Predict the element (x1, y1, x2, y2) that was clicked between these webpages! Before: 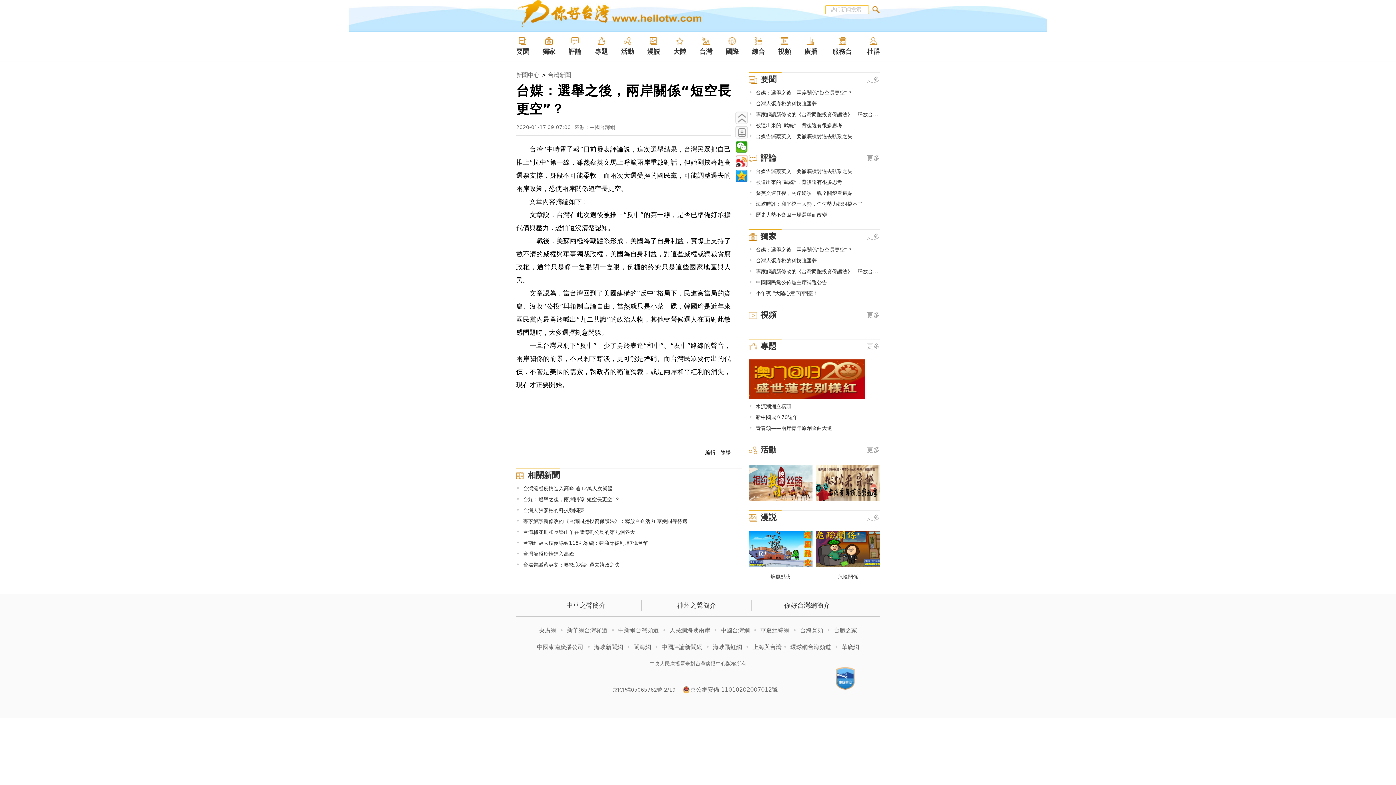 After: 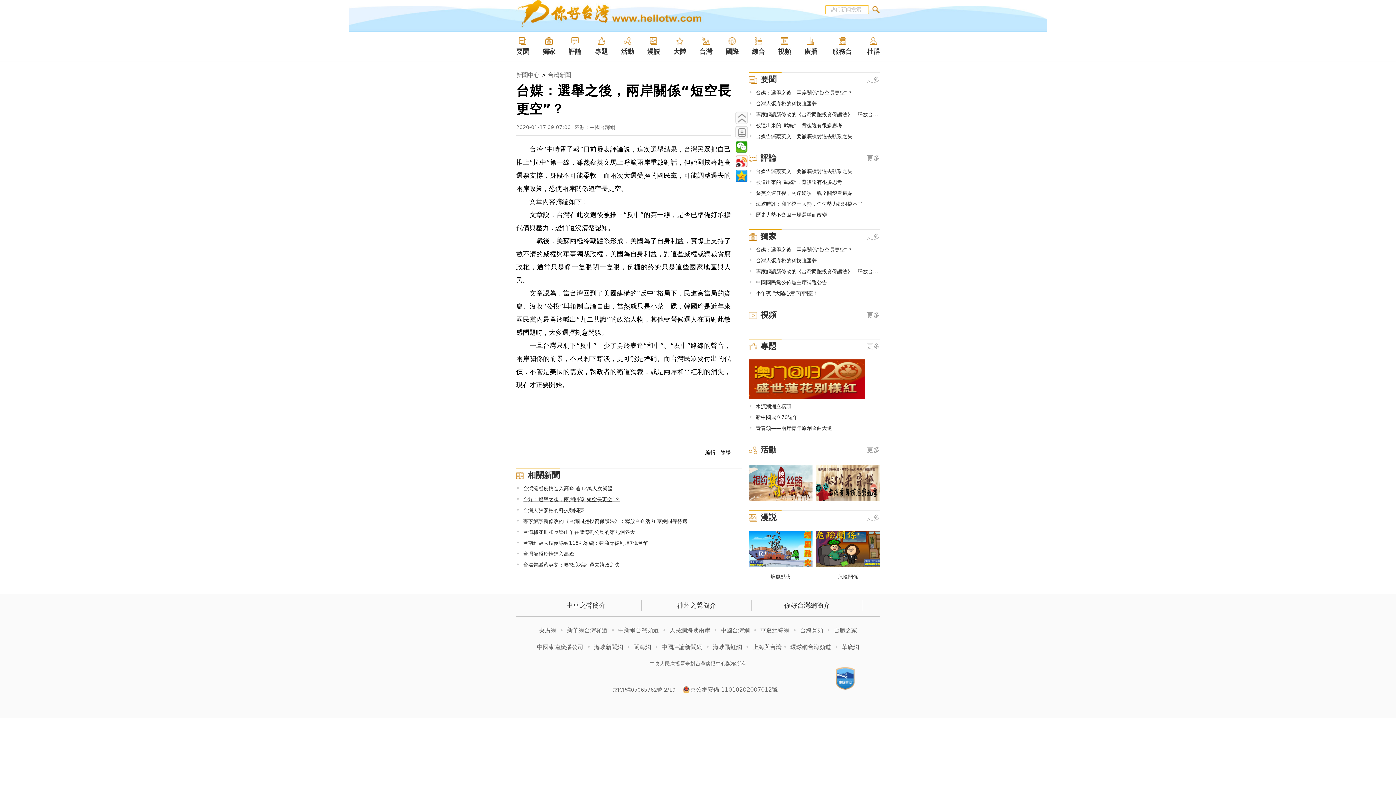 Action: label: 台媒：選舉之後，兩岸關係“短空長更空”？ bbox: (523, 496, 620, 502)